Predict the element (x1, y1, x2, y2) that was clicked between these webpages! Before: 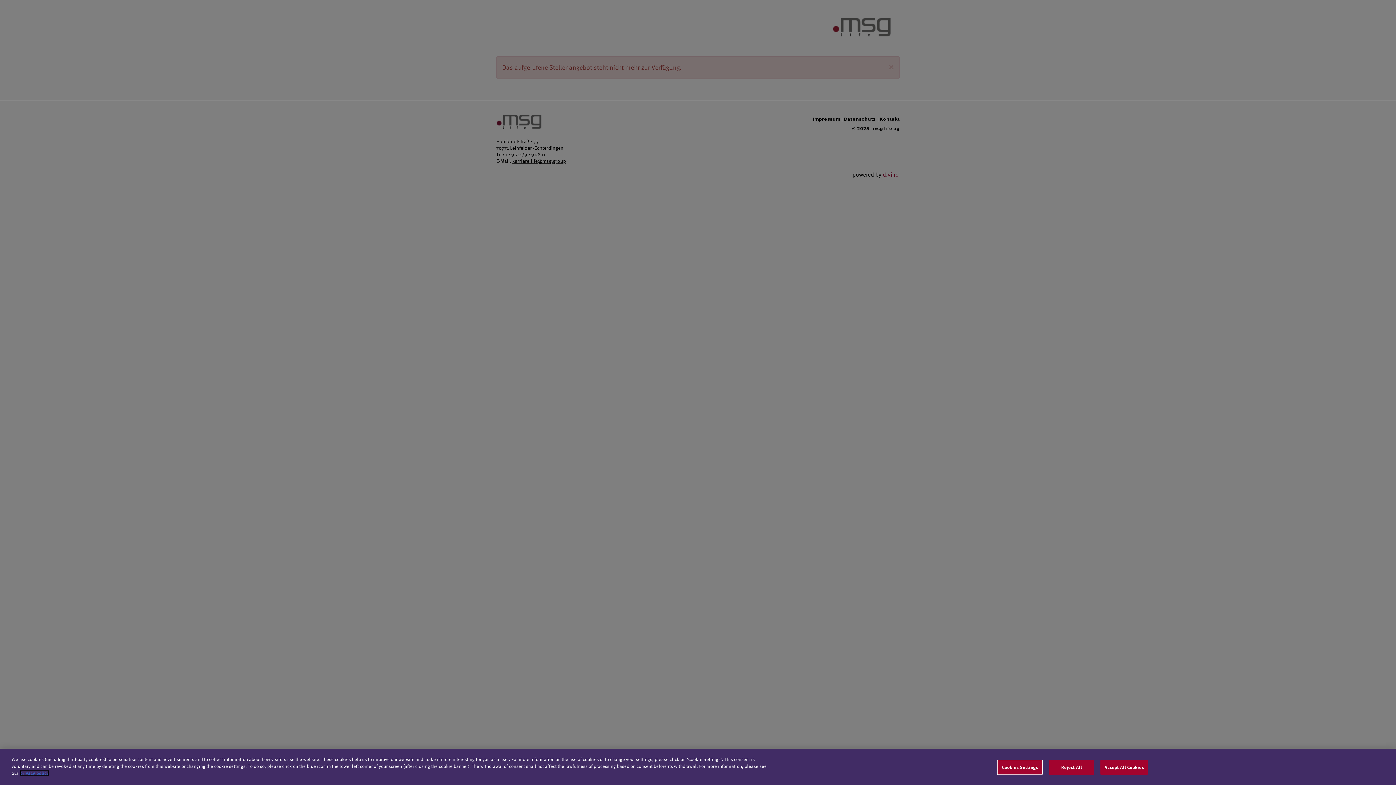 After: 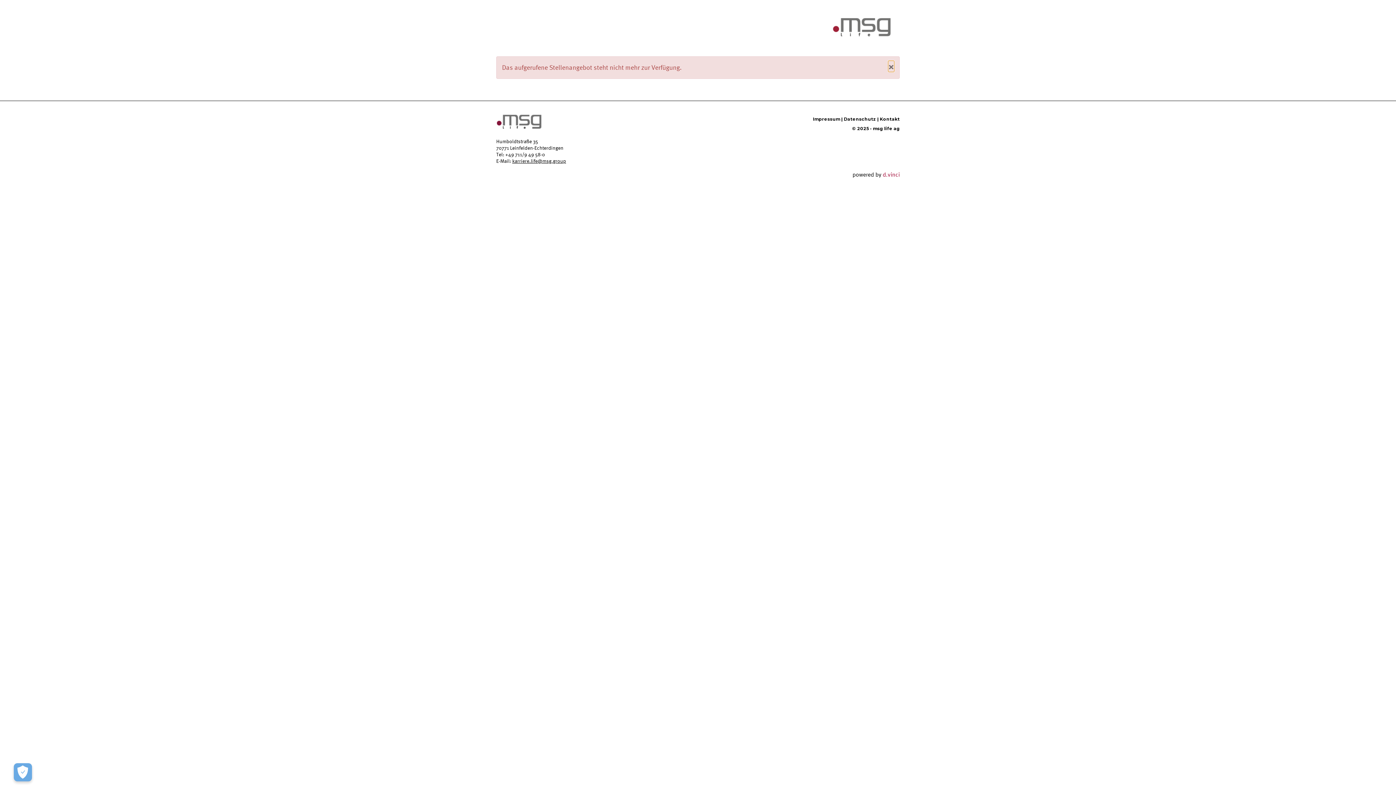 Action: bbox: (1049, 760, 1094, 775) label: Reject All